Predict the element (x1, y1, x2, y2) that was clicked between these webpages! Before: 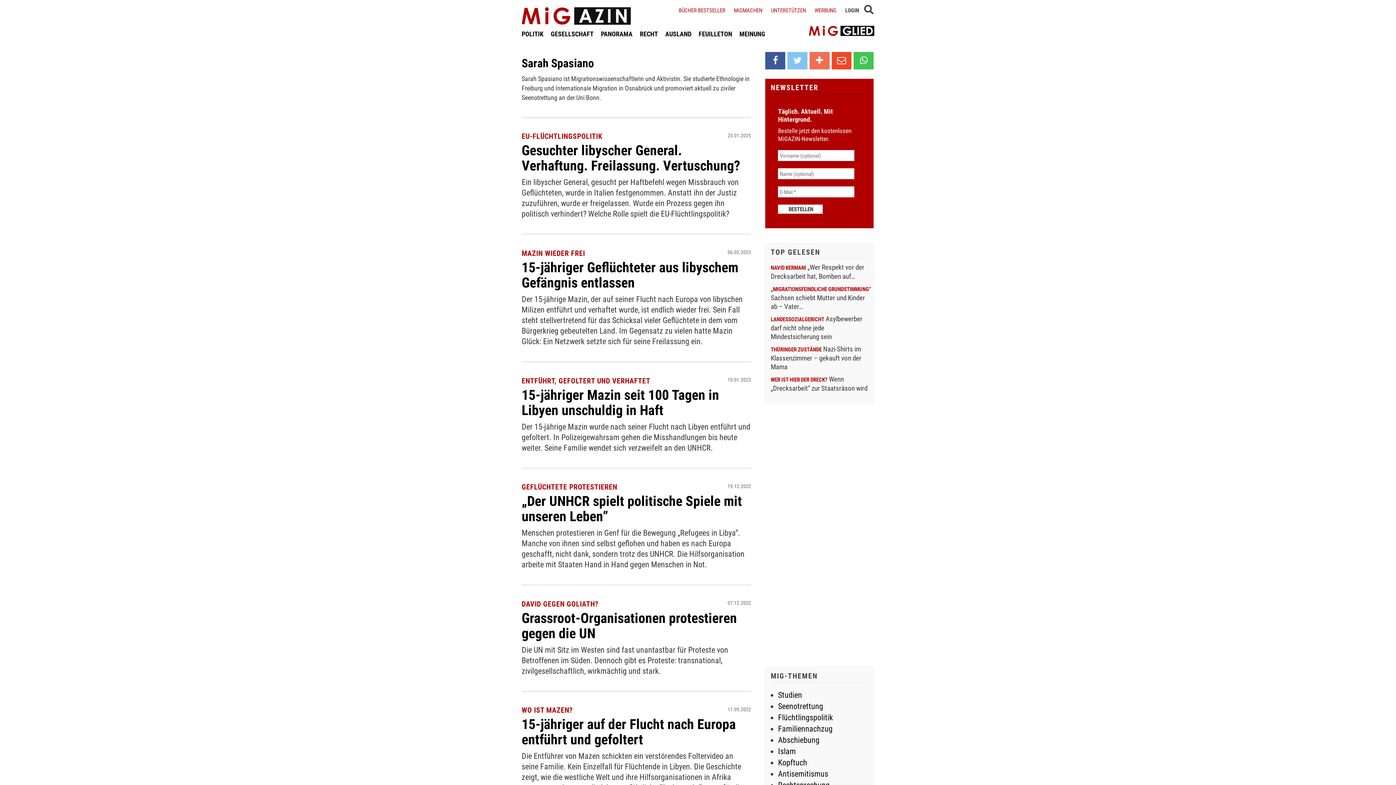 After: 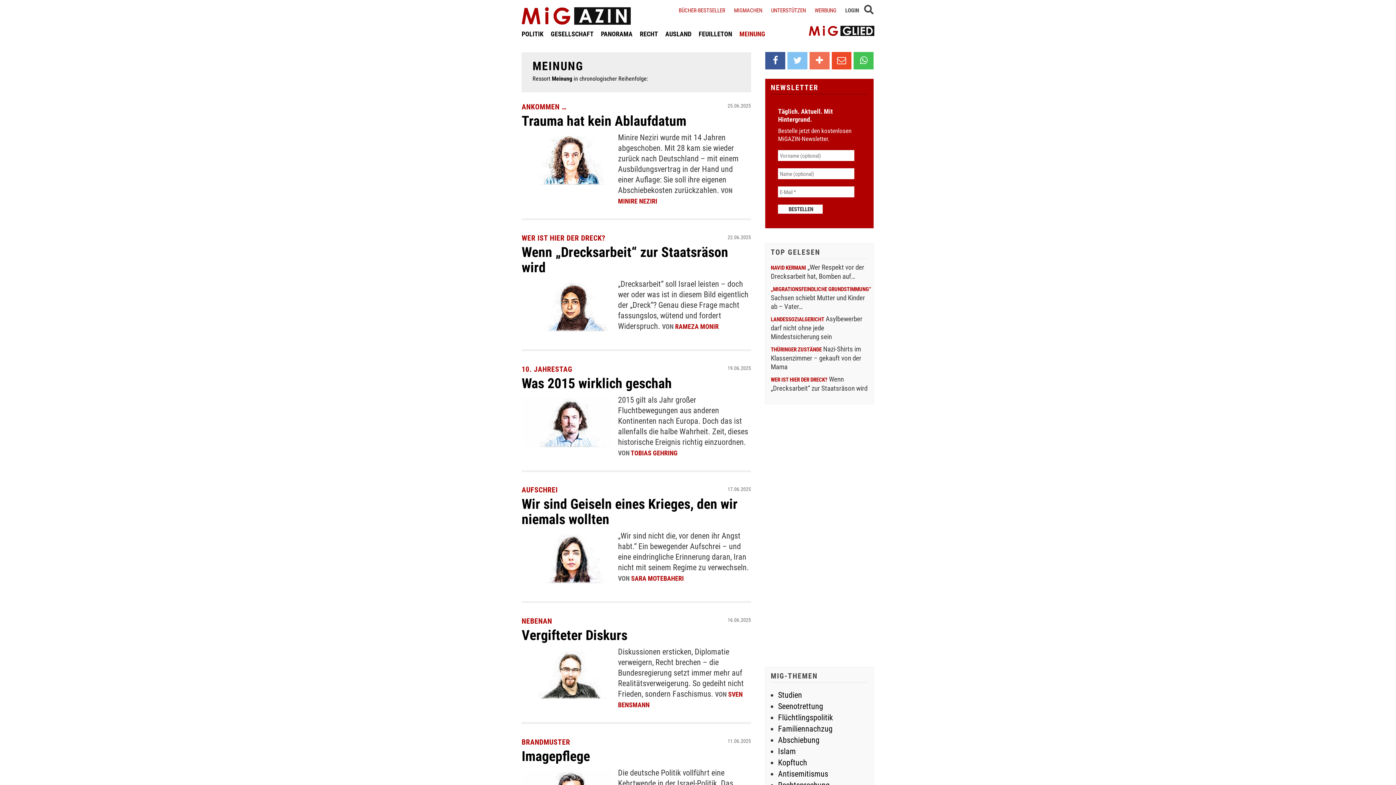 Action: bbox: (739, 29, 765, 38) label: MEINUNG